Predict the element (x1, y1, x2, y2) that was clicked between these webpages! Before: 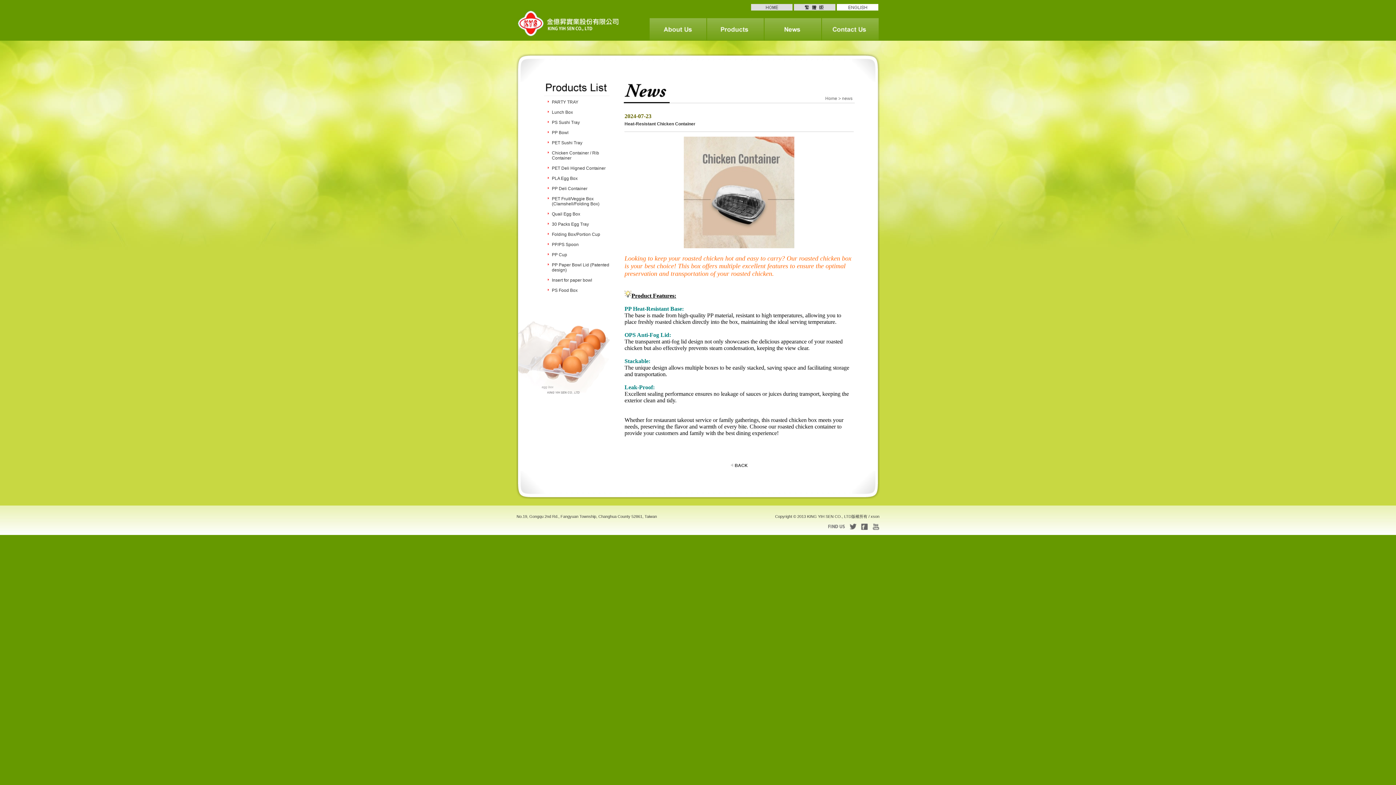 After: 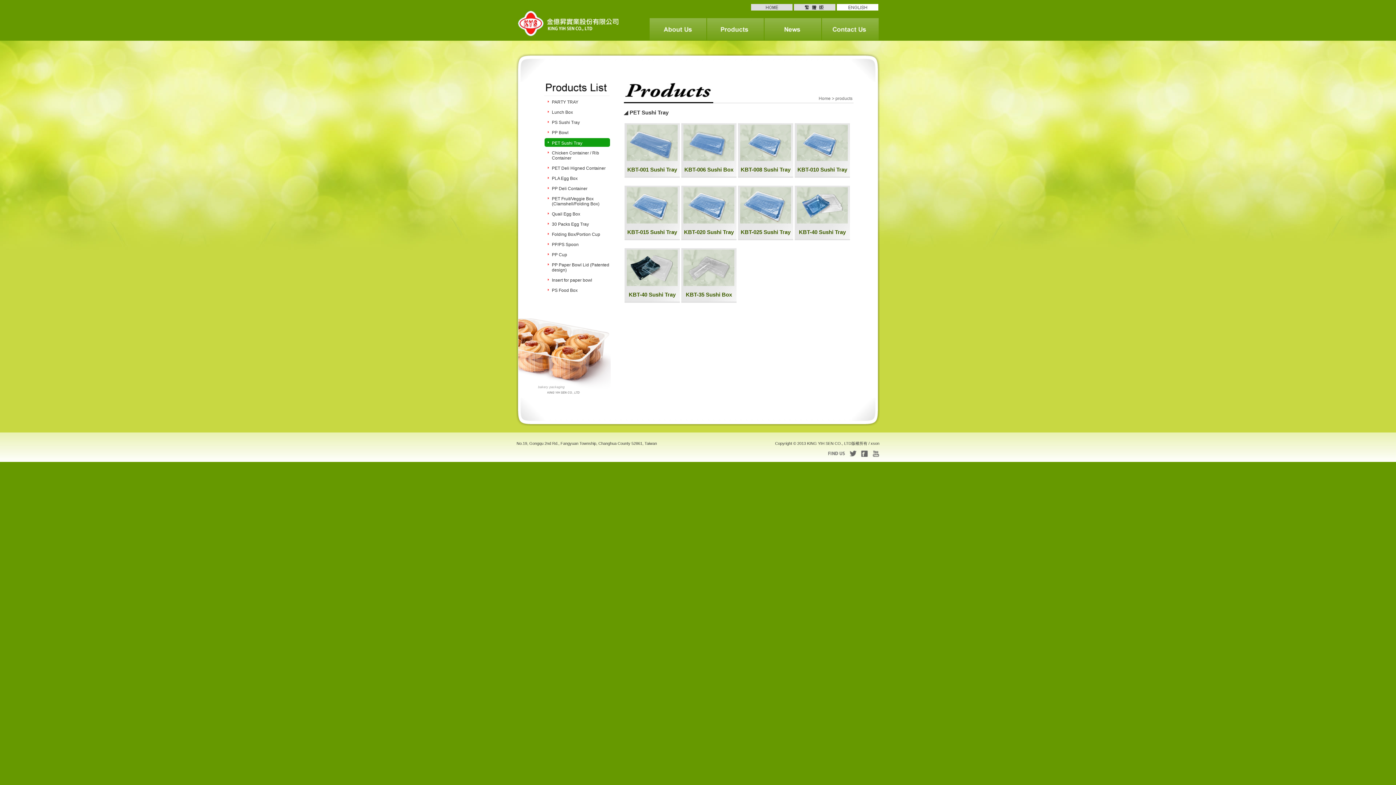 Action: bbox: (544, 138, 610, 147) label: PET Sushi Tray